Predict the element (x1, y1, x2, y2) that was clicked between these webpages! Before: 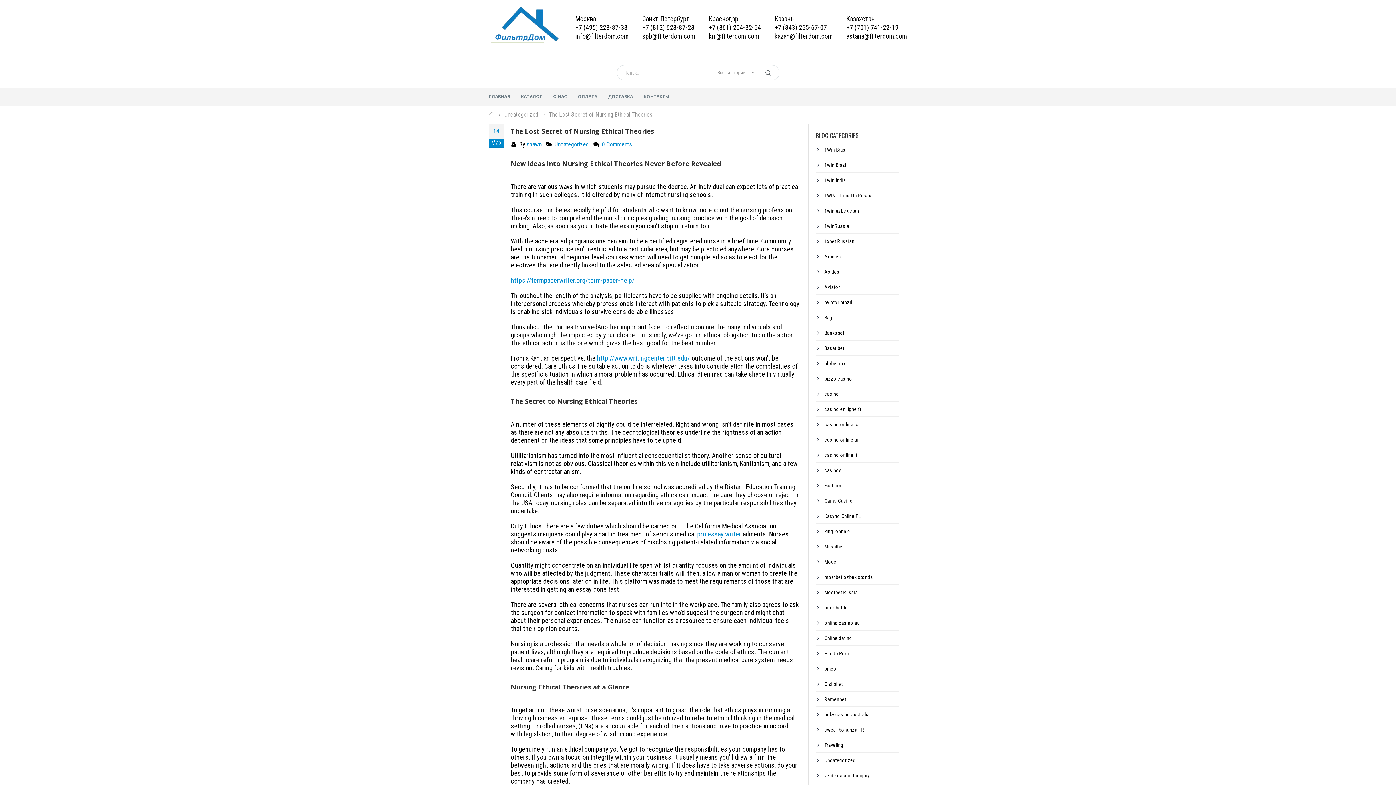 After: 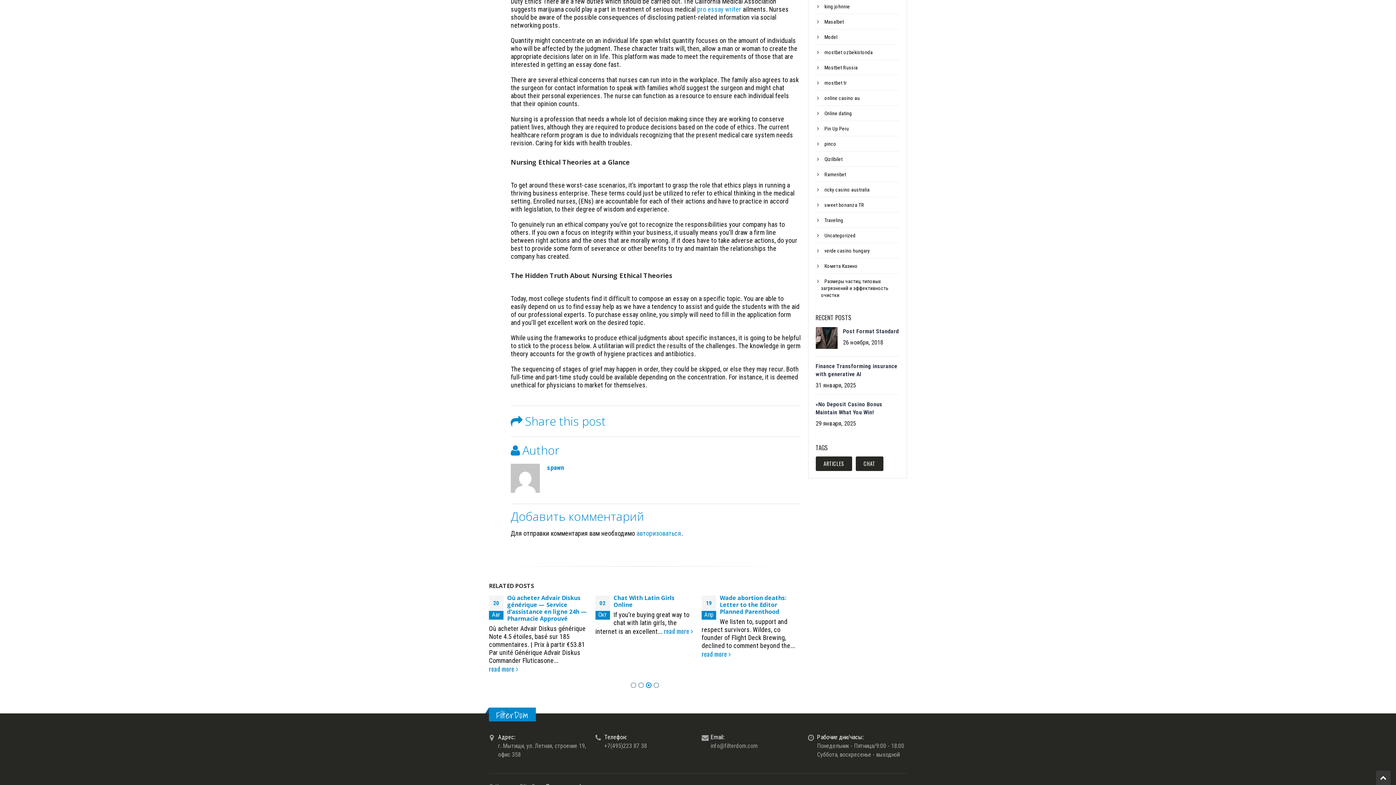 Action: bbox: (602, 141, 631, 148) label: 0 Comments